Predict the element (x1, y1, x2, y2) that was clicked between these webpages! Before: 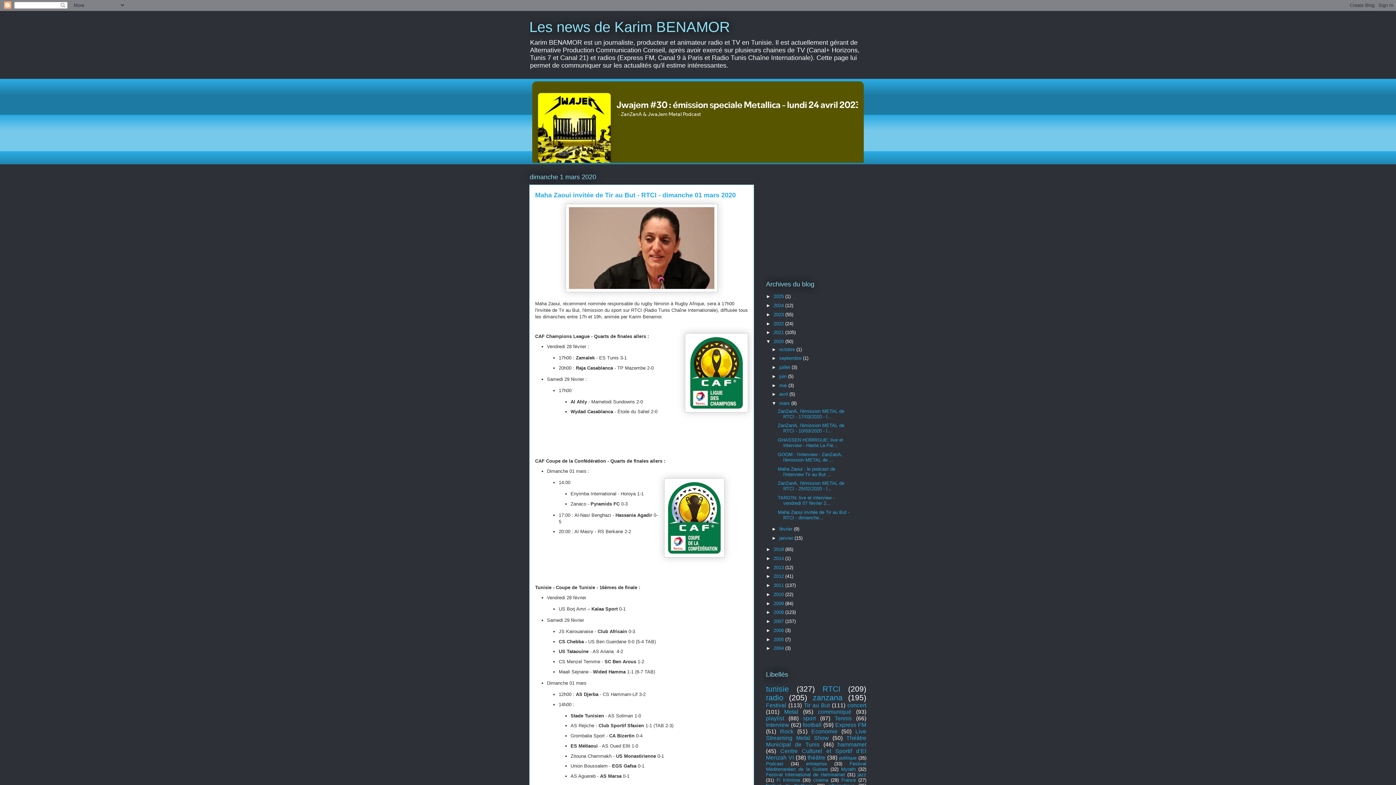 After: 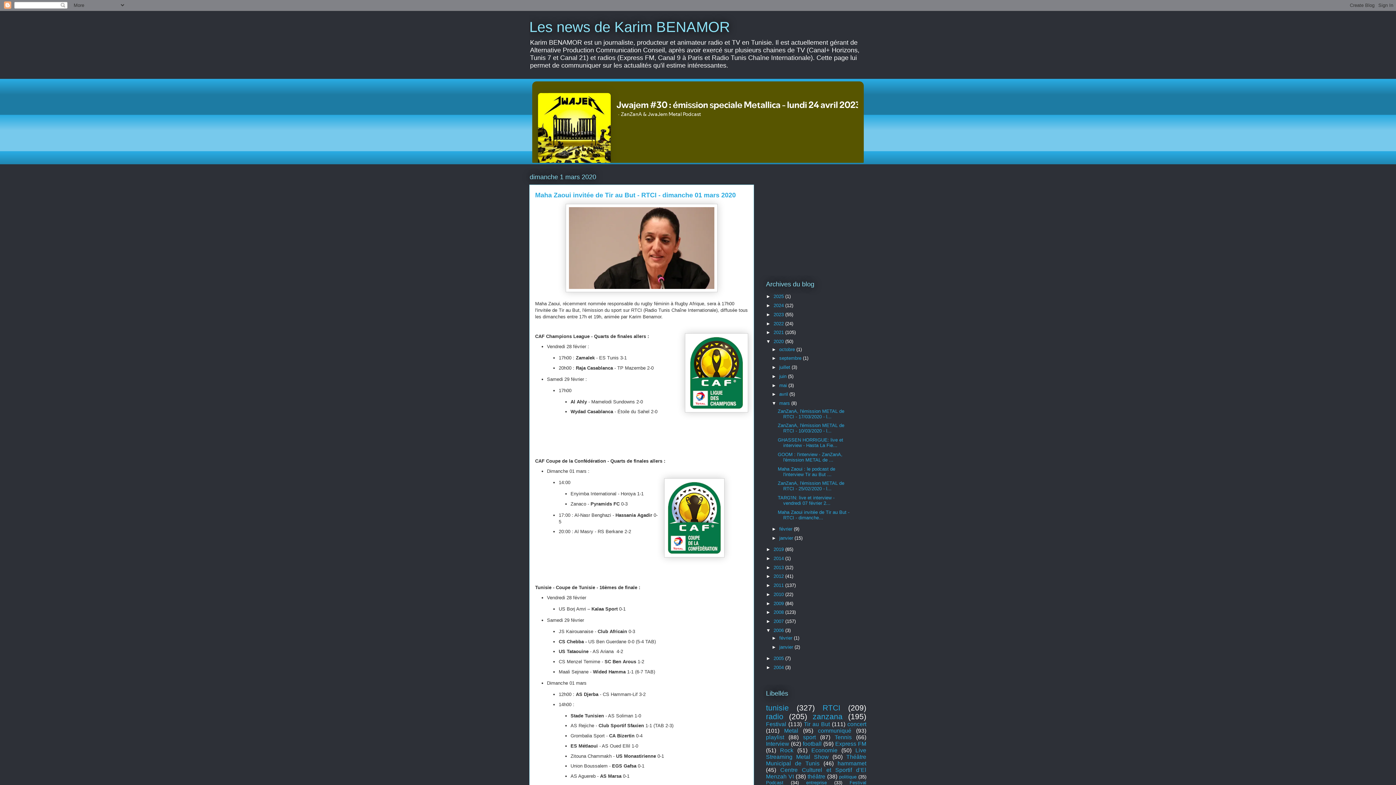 Action: bbox: (766, 627, 773, 633) label: ►  